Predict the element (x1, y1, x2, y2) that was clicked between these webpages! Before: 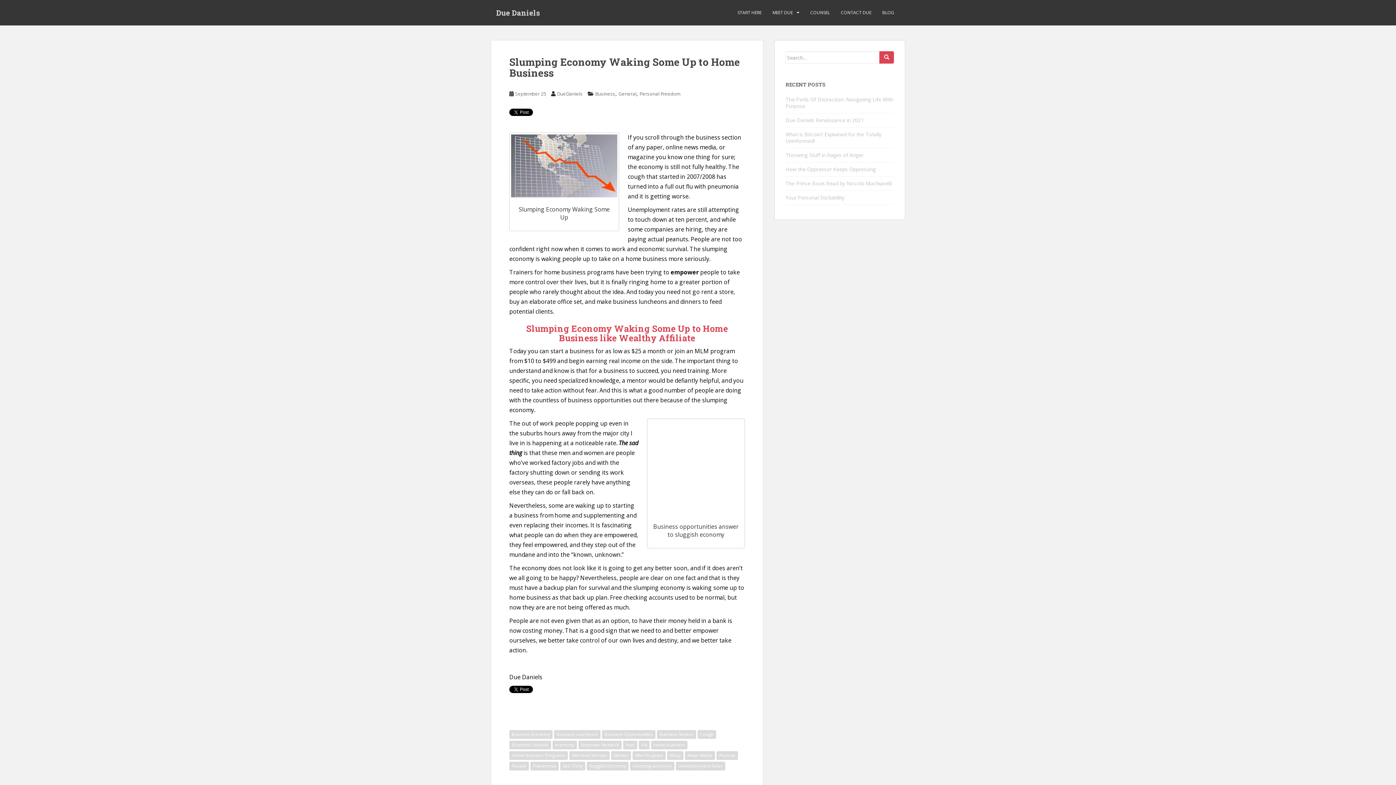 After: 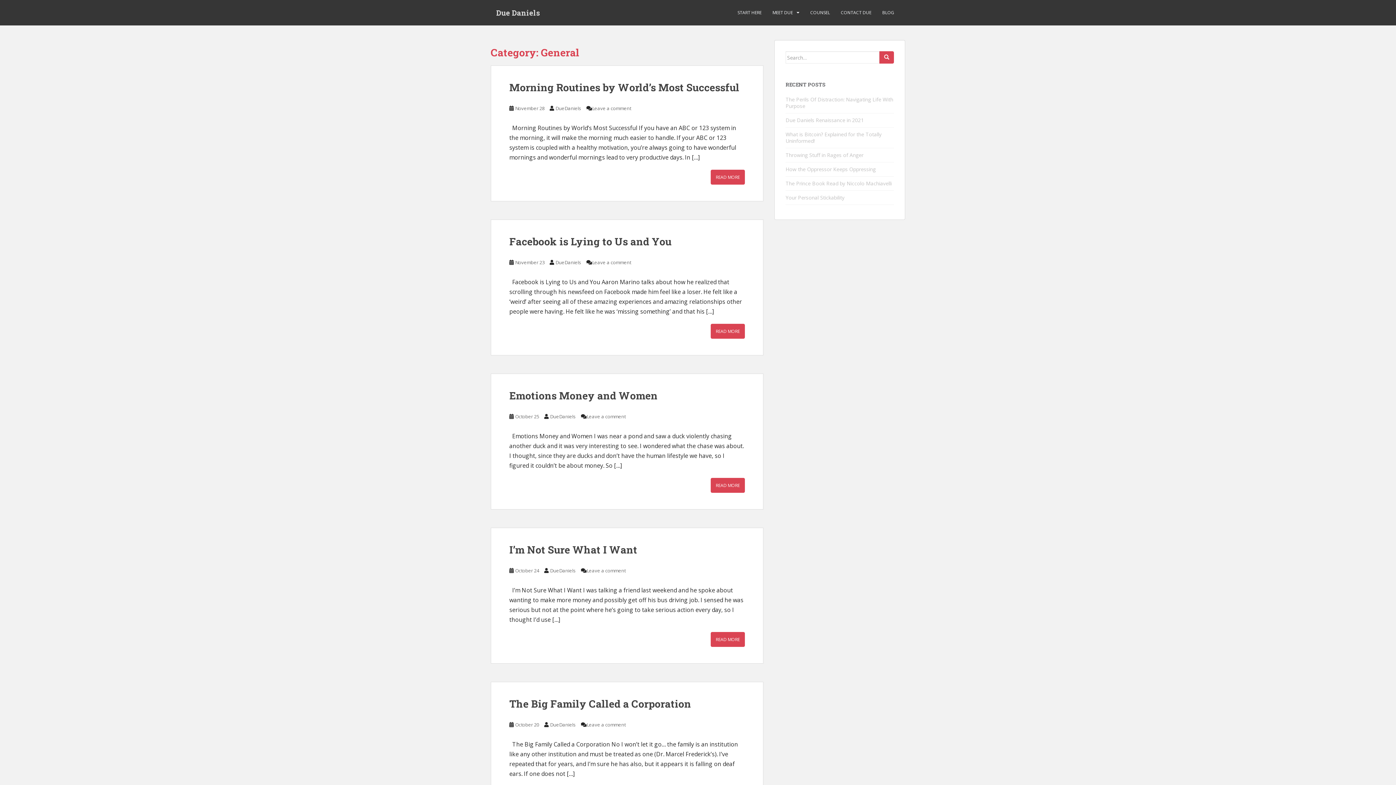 Action: bbox: (618, 90, 636, 97) label: General